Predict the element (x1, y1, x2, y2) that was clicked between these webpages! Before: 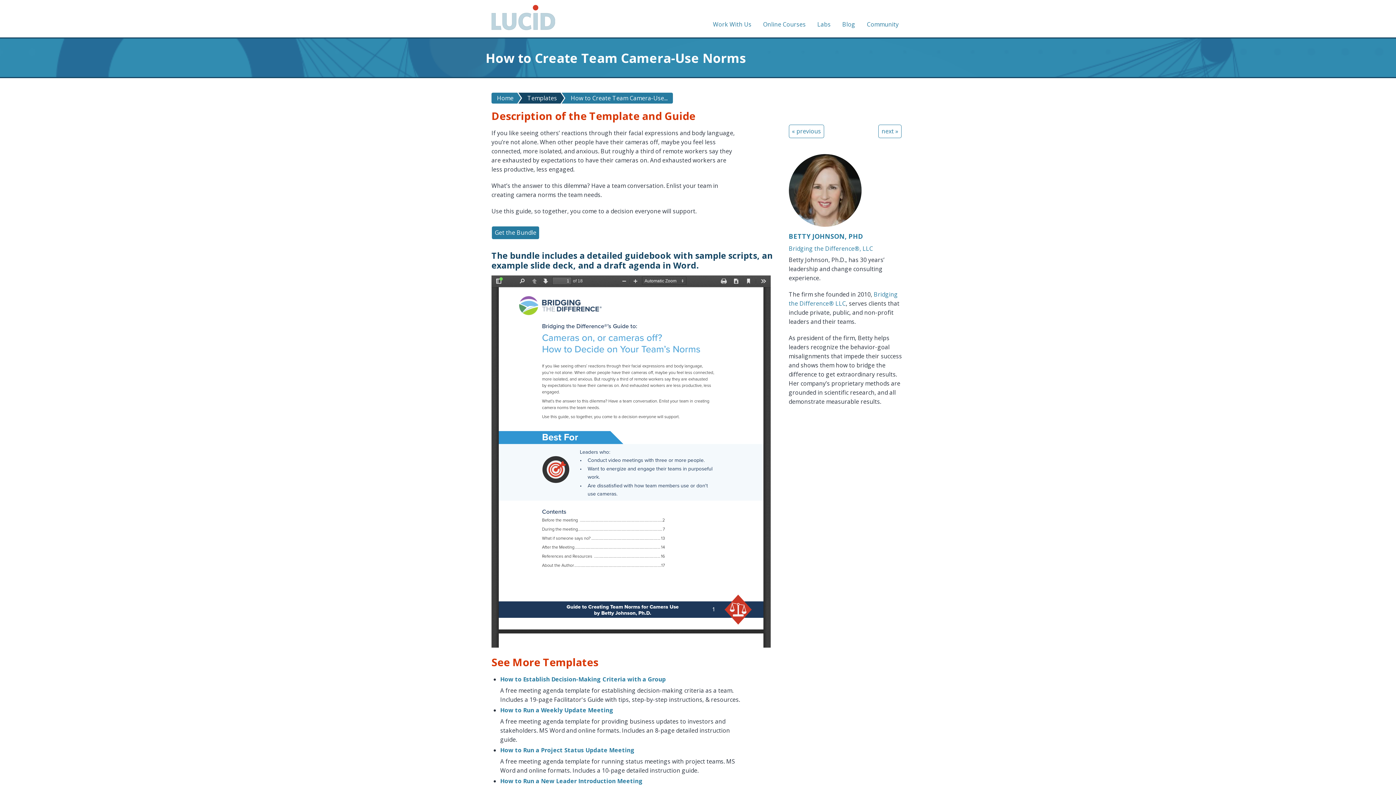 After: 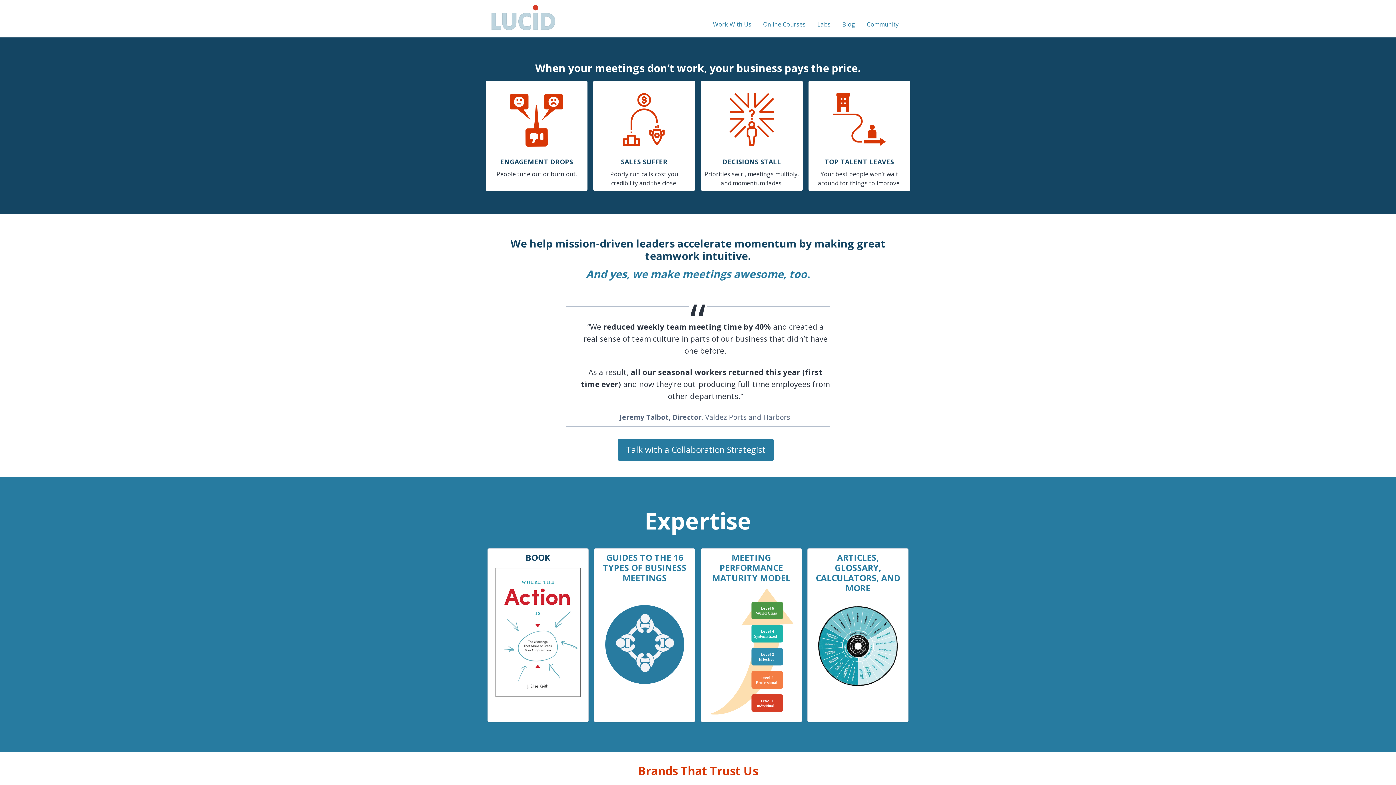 Action: bbox: (491, 25, 555, 33)